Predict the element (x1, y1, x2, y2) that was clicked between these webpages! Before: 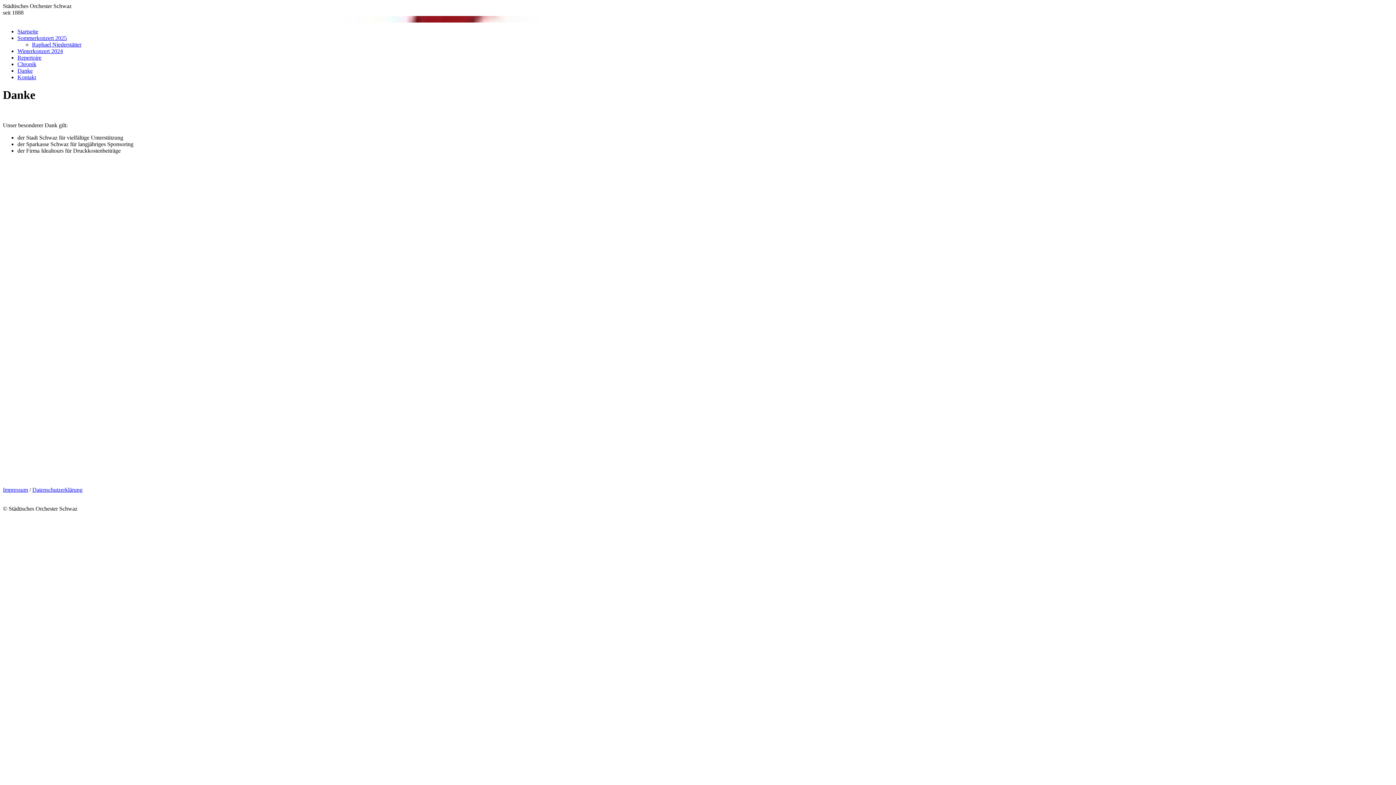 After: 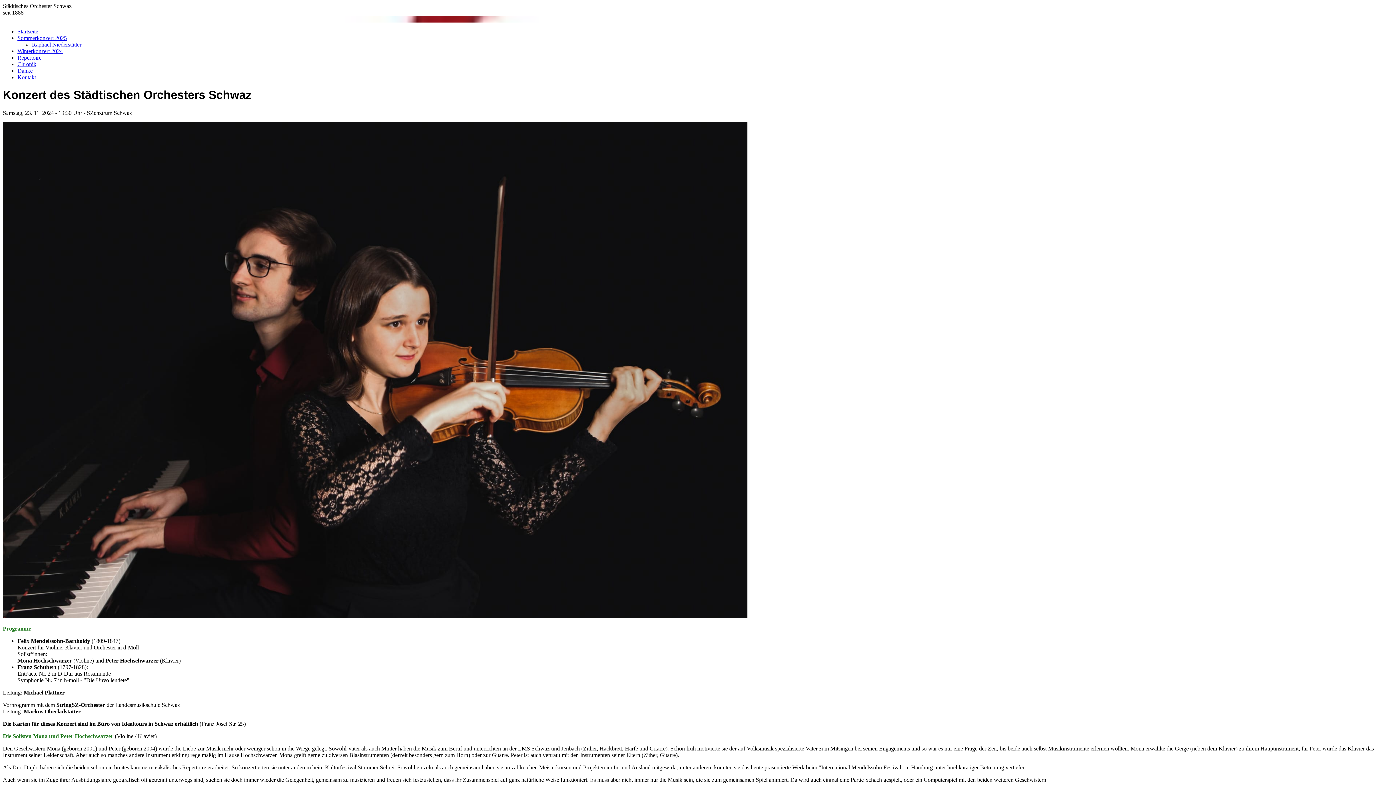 Action: bbox: (17, 48, 62, 54) label: Winterkonzert 2024